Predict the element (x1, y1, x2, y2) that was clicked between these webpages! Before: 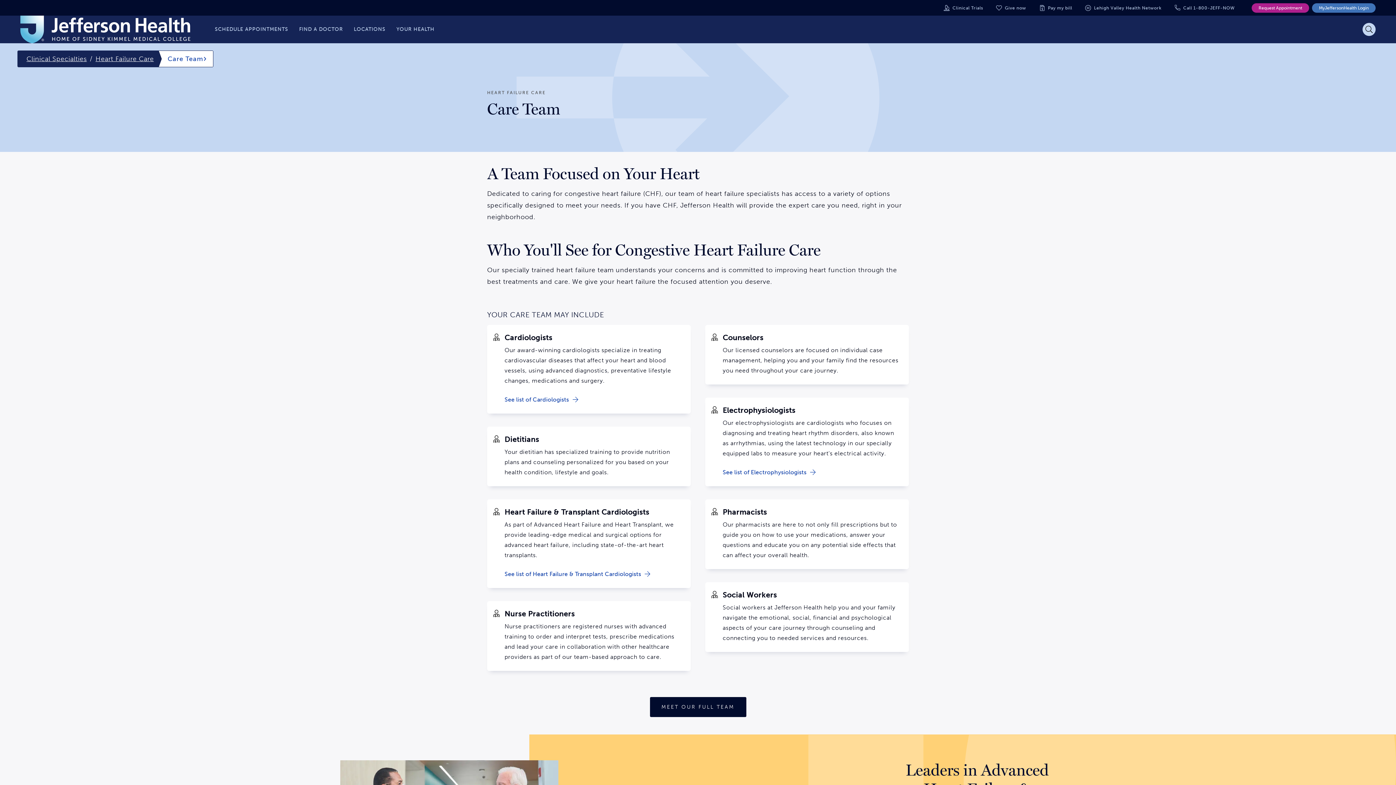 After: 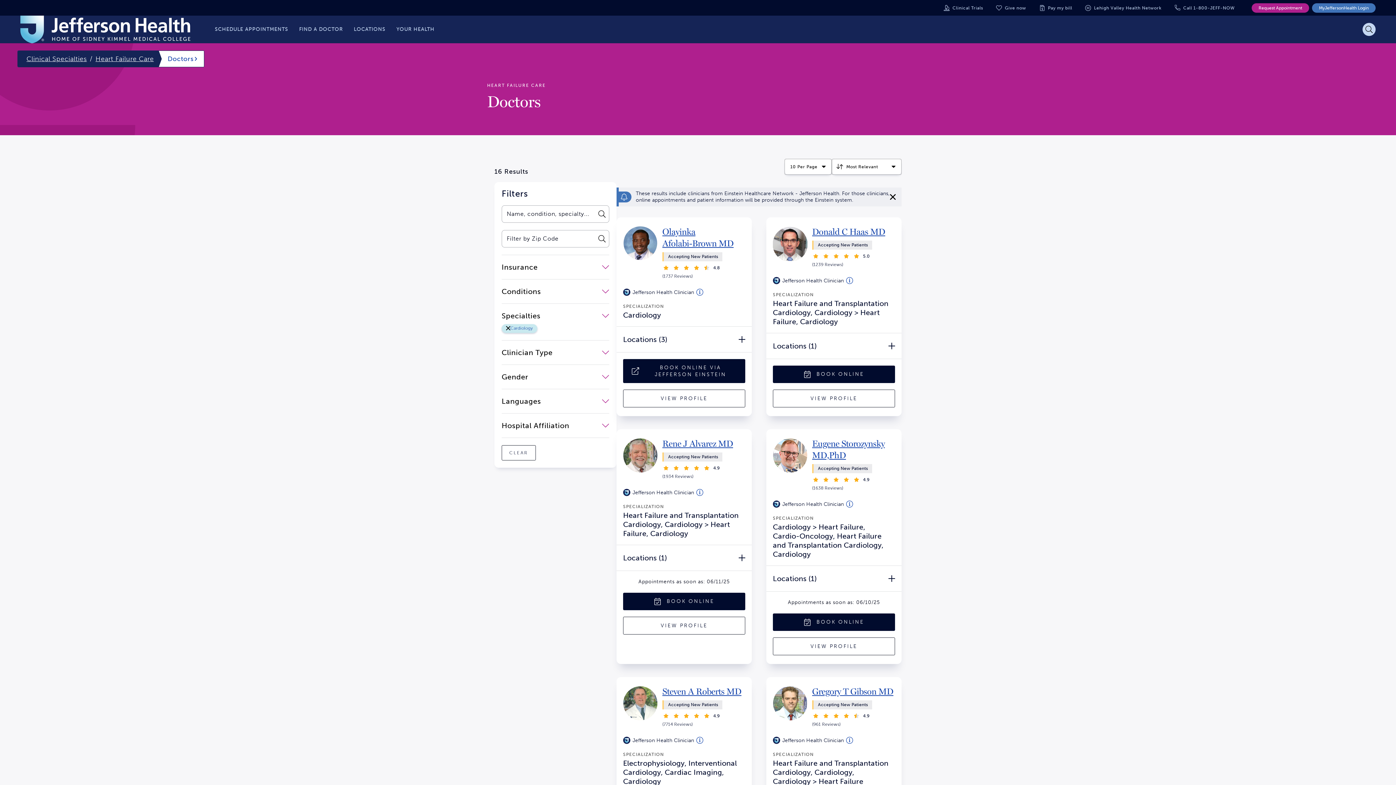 Action: bbox: (504, 396, 578, 403) label: See list of Cardiologists